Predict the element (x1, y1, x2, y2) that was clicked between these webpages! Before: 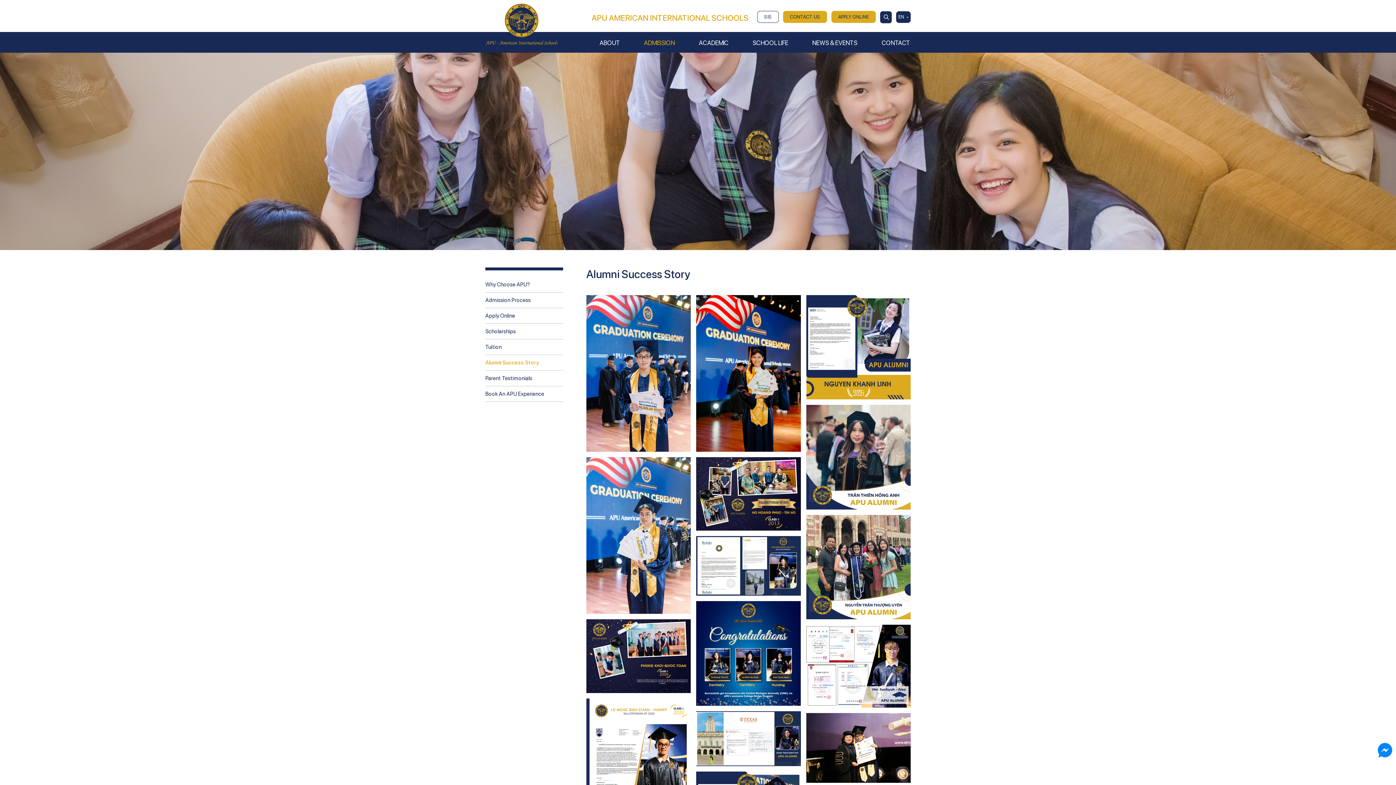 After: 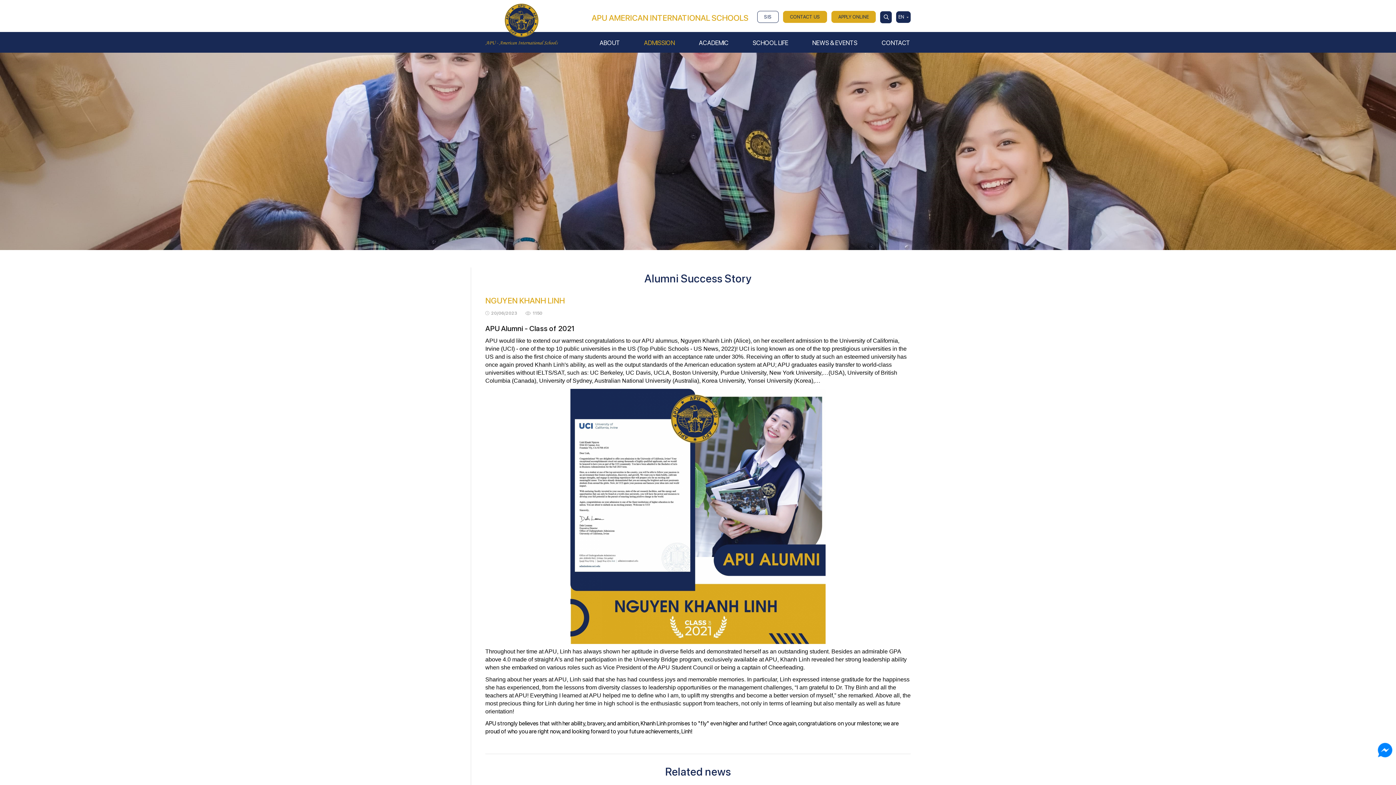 Action: label: NGUYEN KHANH LINH bbox: (817, 376, 877, 383)